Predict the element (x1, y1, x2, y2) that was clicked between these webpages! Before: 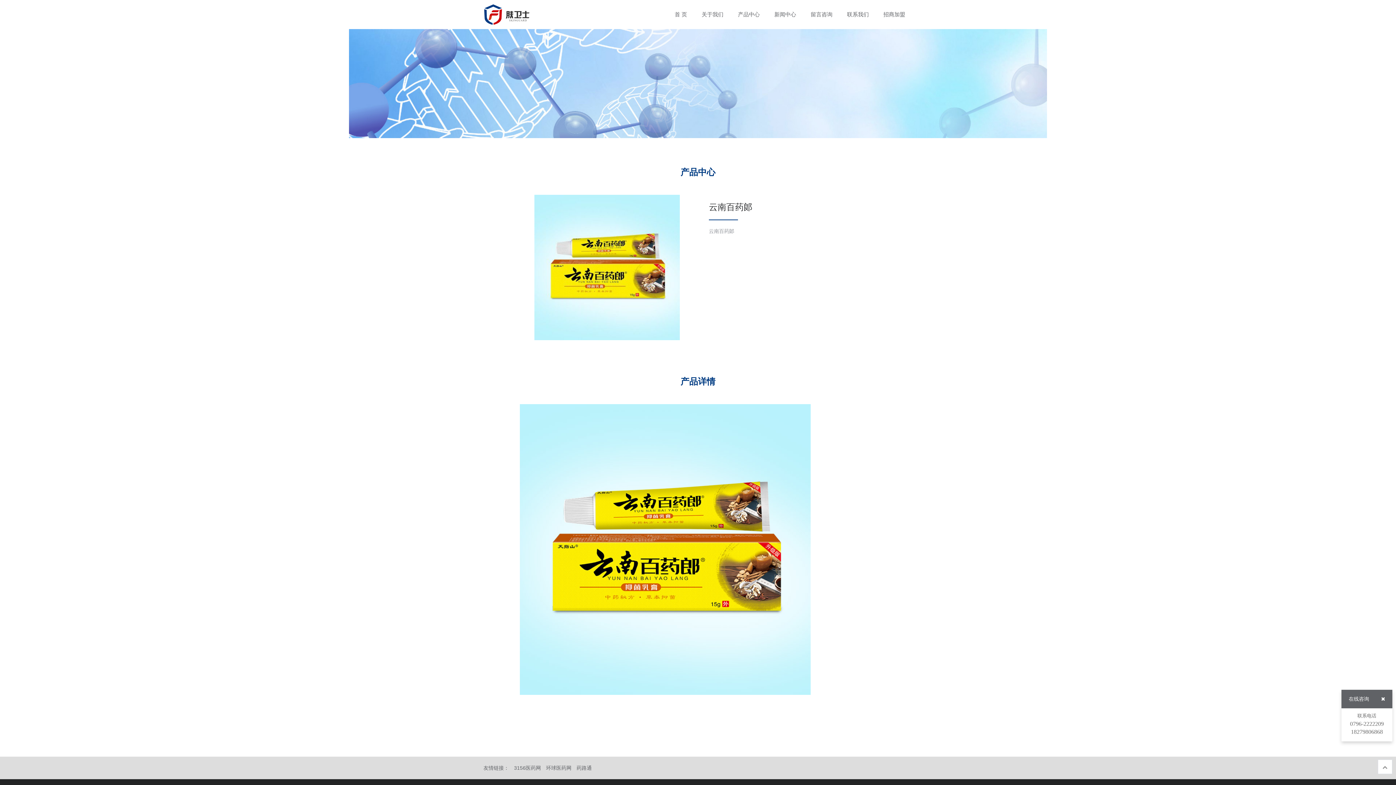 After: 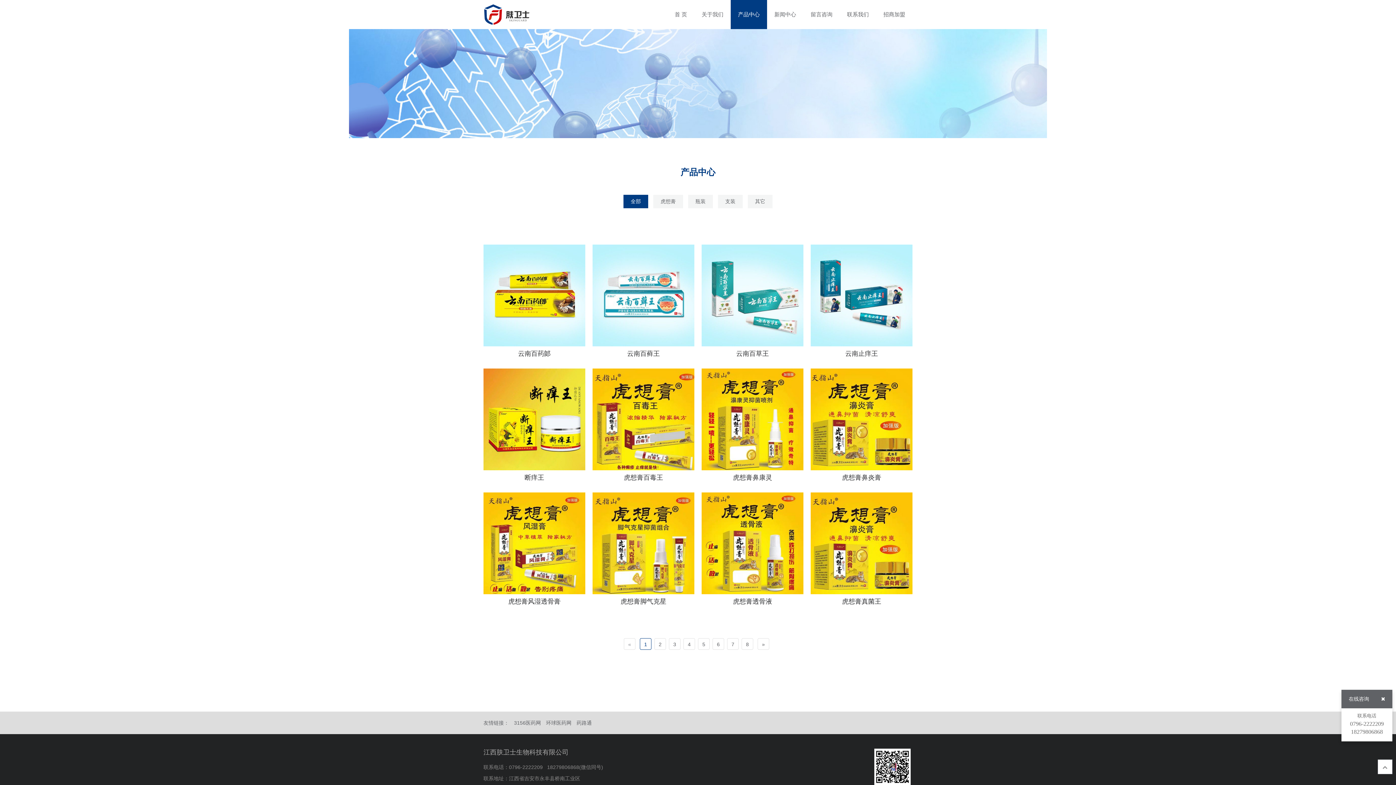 Action: label: 产品中心 bbox: (730, 0, 767, 29)